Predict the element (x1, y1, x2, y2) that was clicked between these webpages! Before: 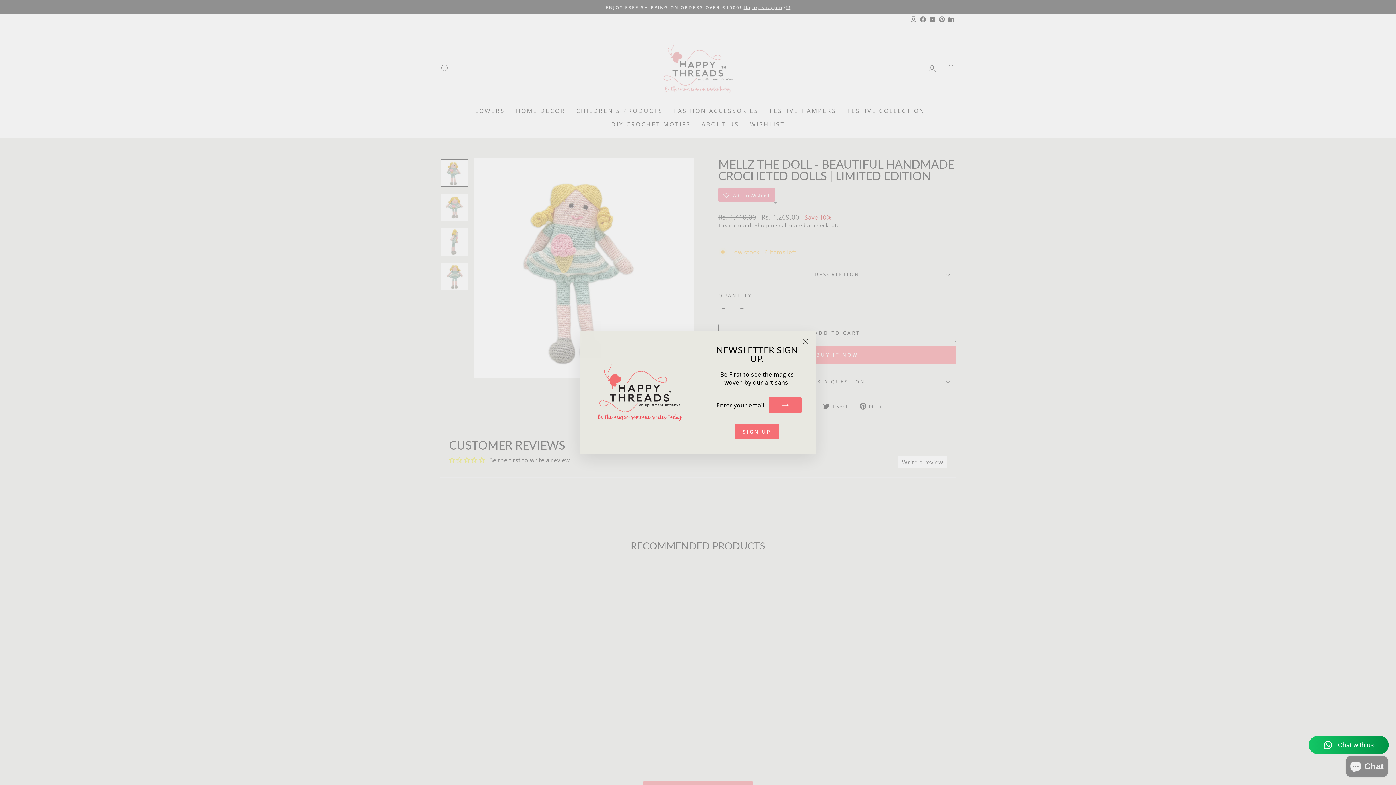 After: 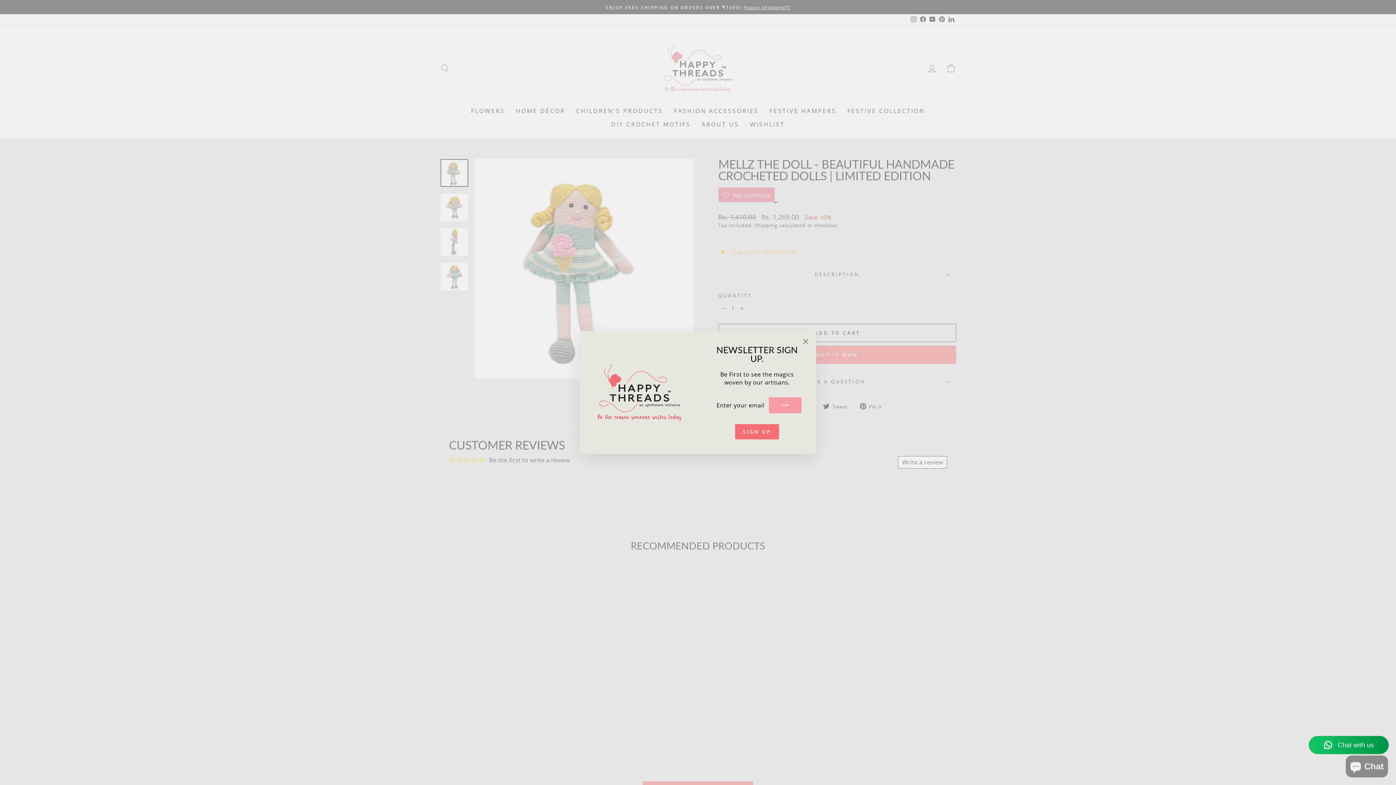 Action: bbox: (769, 408, 801, 424)